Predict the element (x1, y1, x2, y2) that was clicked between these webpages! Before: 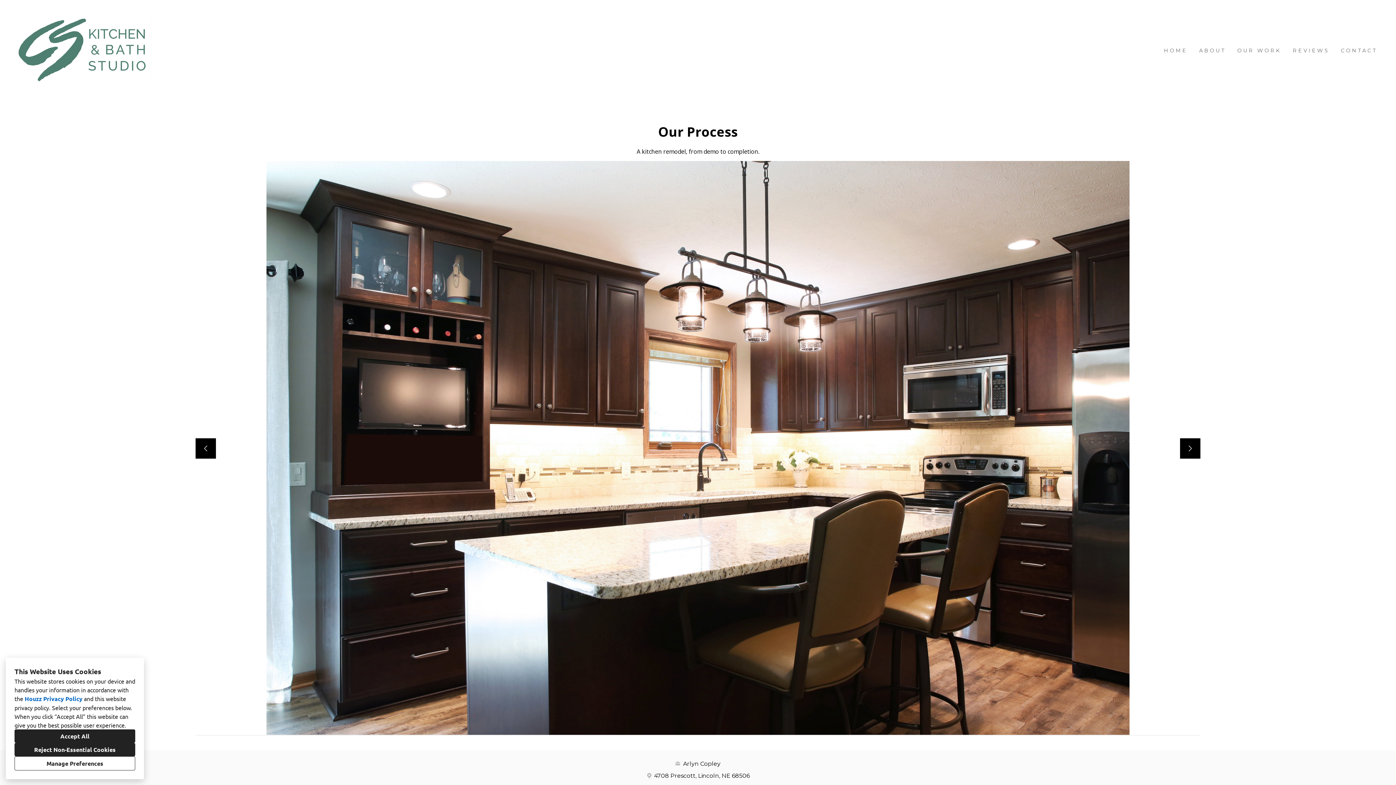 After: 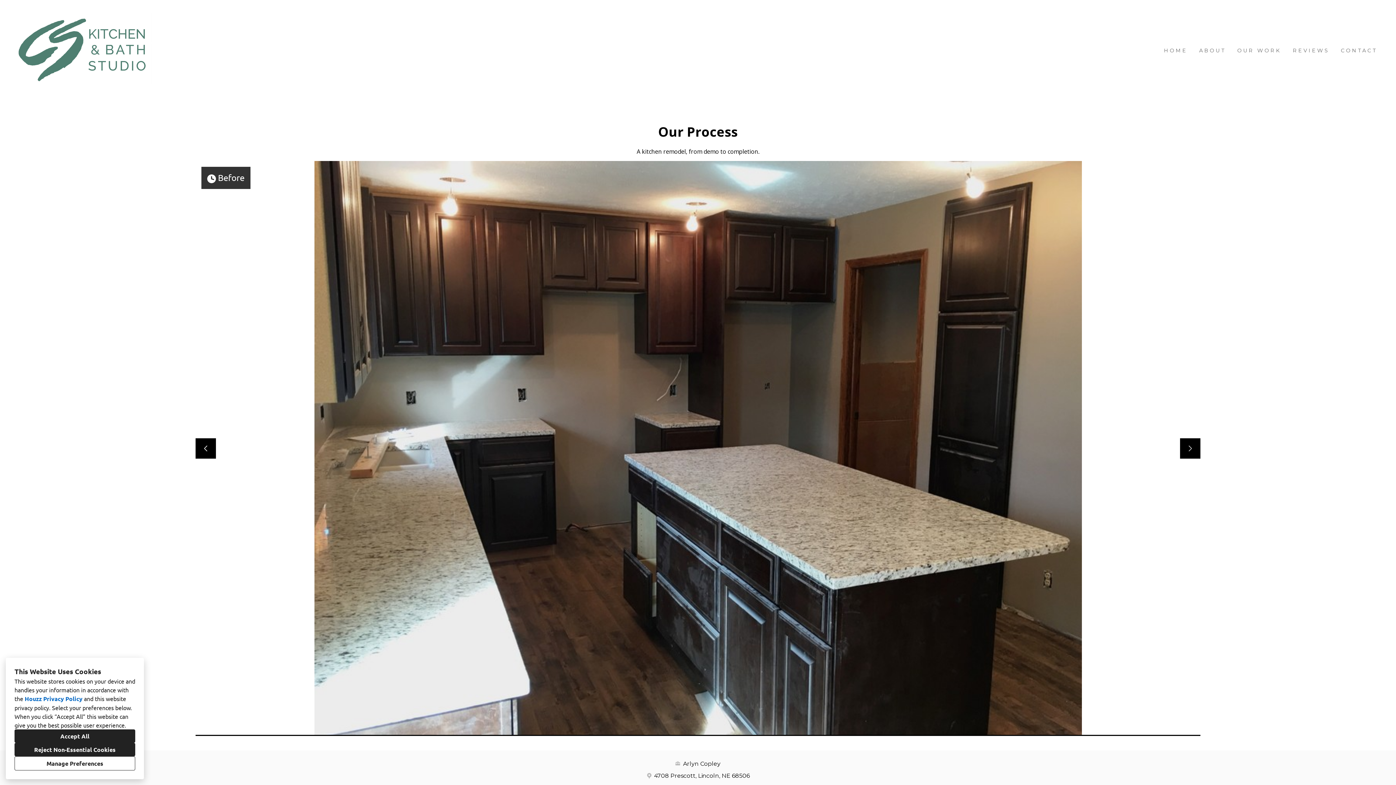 Action: label: Previous slide bbox: (195, 438, 215, 458)